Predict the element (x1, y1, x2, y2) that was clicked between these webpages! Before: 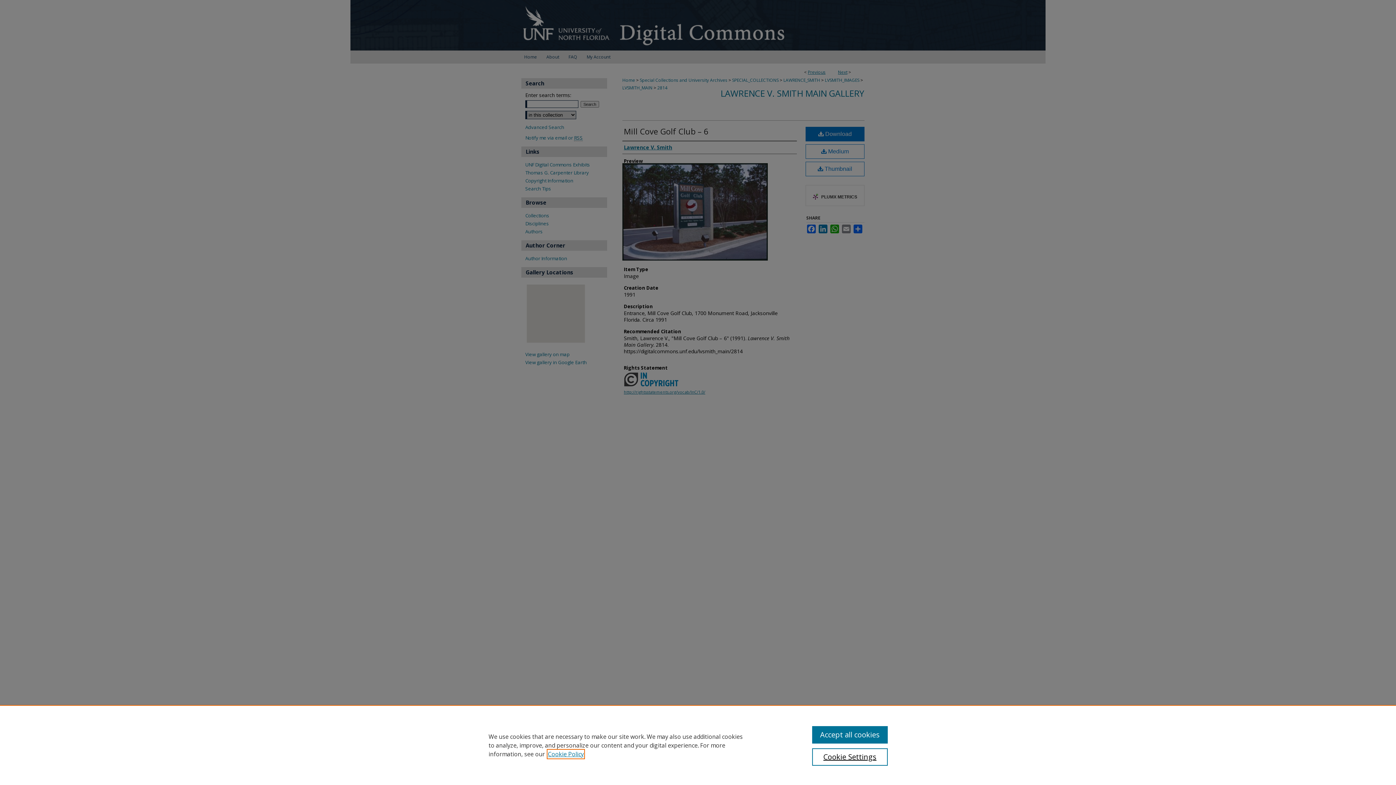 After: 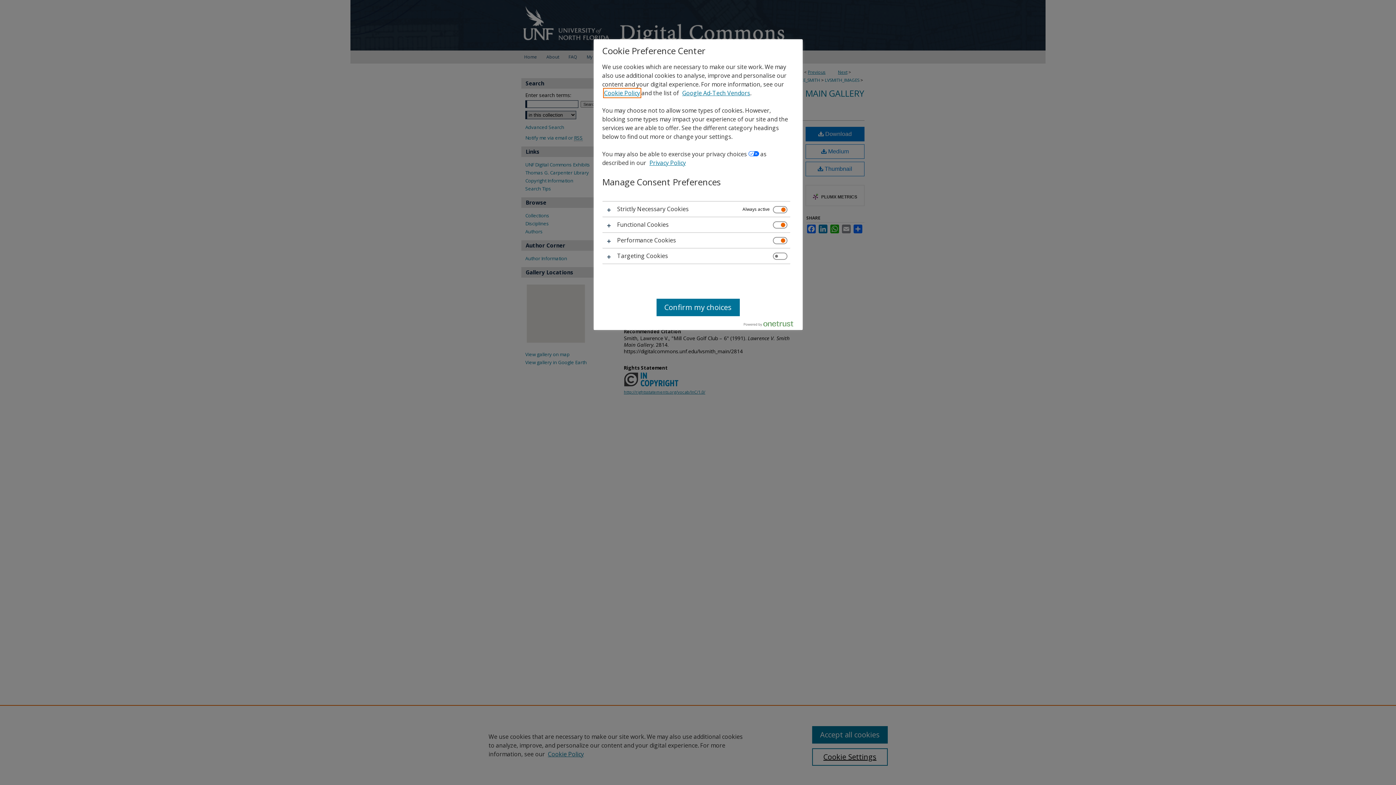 Action: label: Cookie Settings bbox: (812, 748, 887, 766)